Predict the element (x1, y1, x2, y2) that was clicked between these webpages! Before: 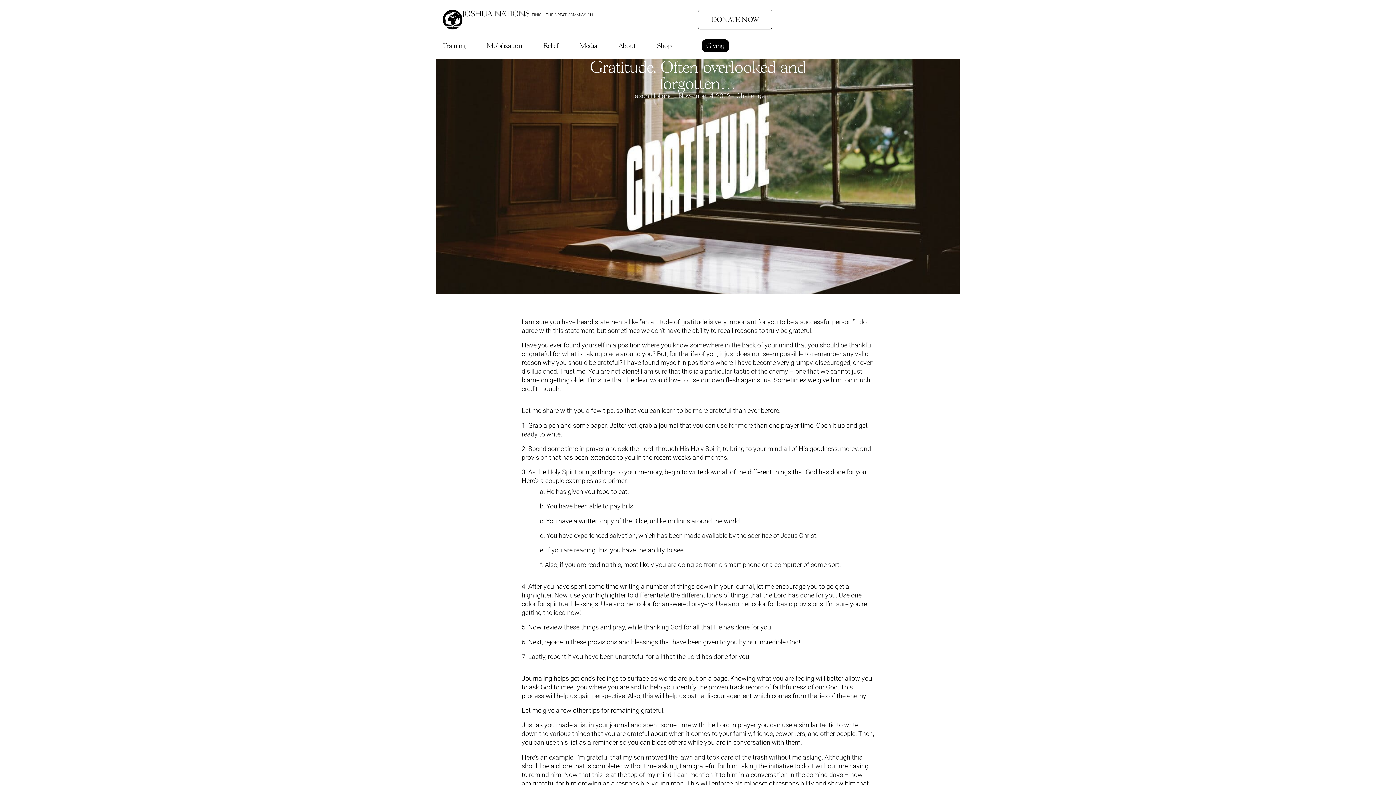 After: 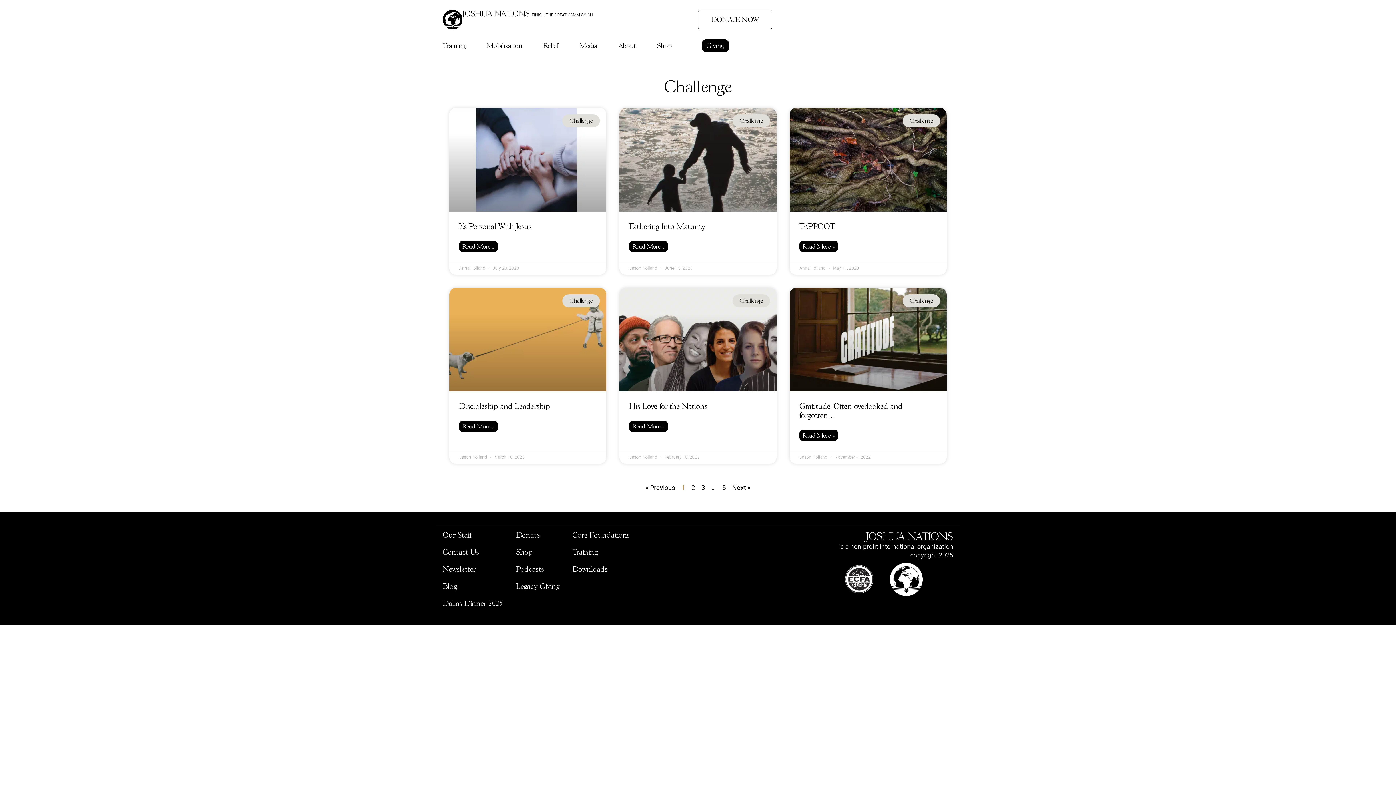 Action: bbox: (736, 92, 764, 99) label: Challenge